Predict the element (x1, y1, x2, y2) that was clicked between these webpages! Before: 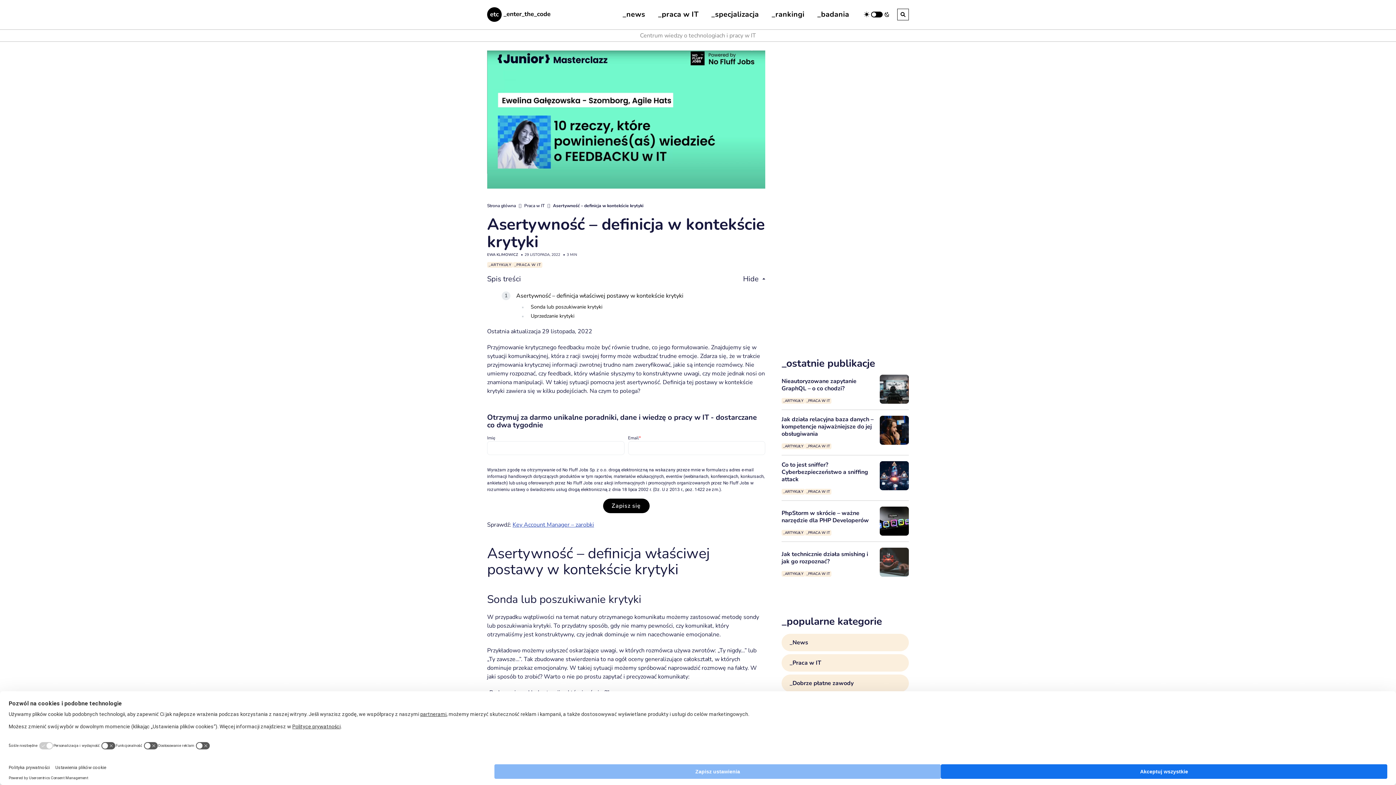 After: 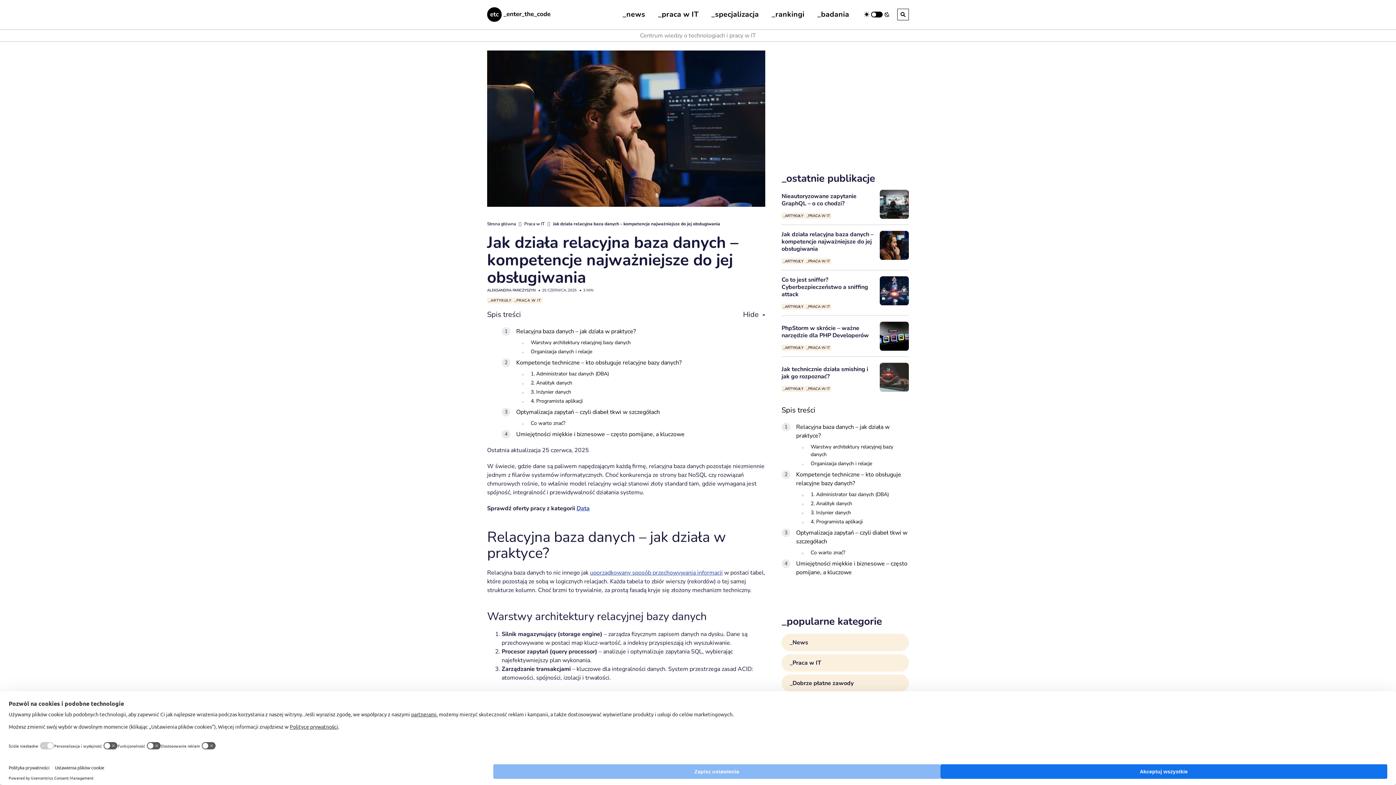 Action: bbox: (781, 415, 873, 438) label: Jak działa relacyjna baza danych – kompetencje najważniejsze do jej obsługiwania